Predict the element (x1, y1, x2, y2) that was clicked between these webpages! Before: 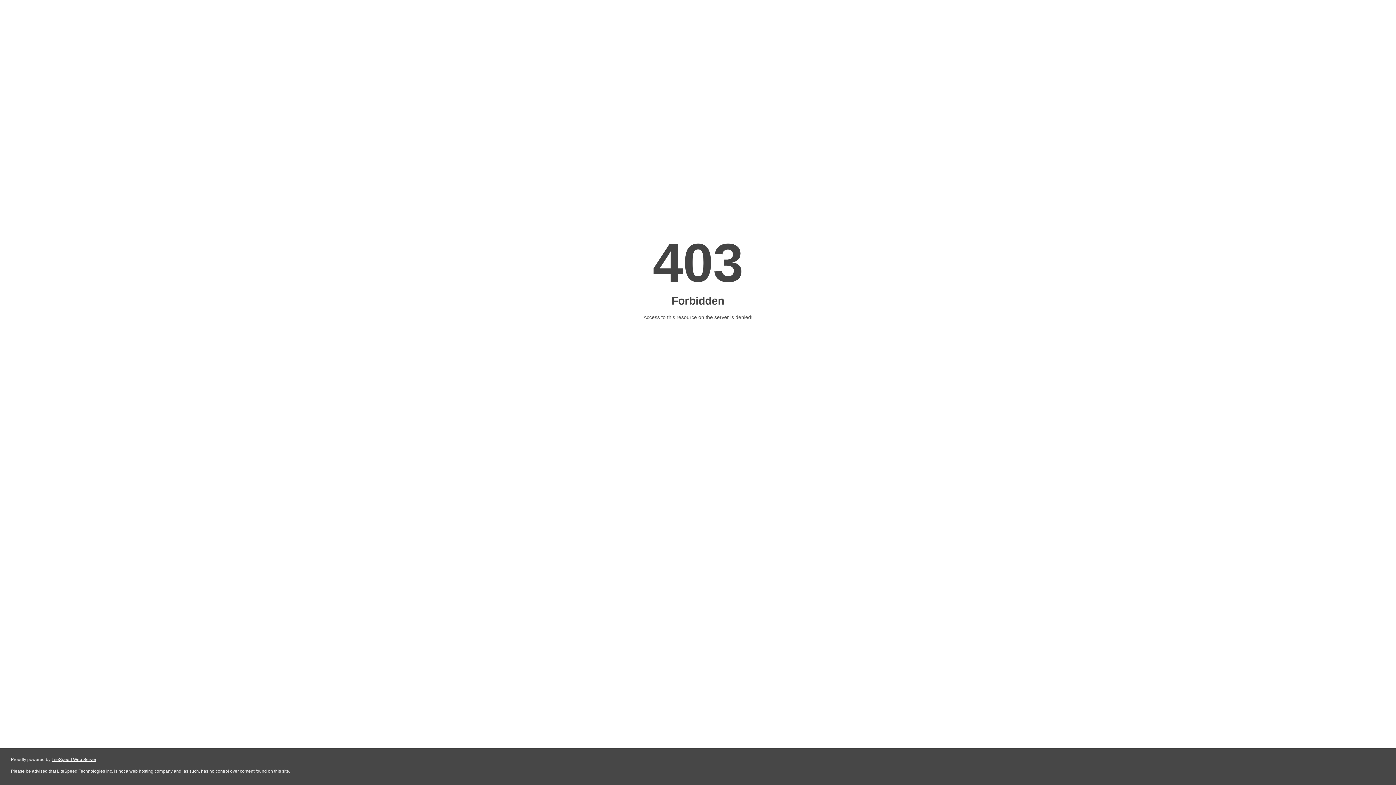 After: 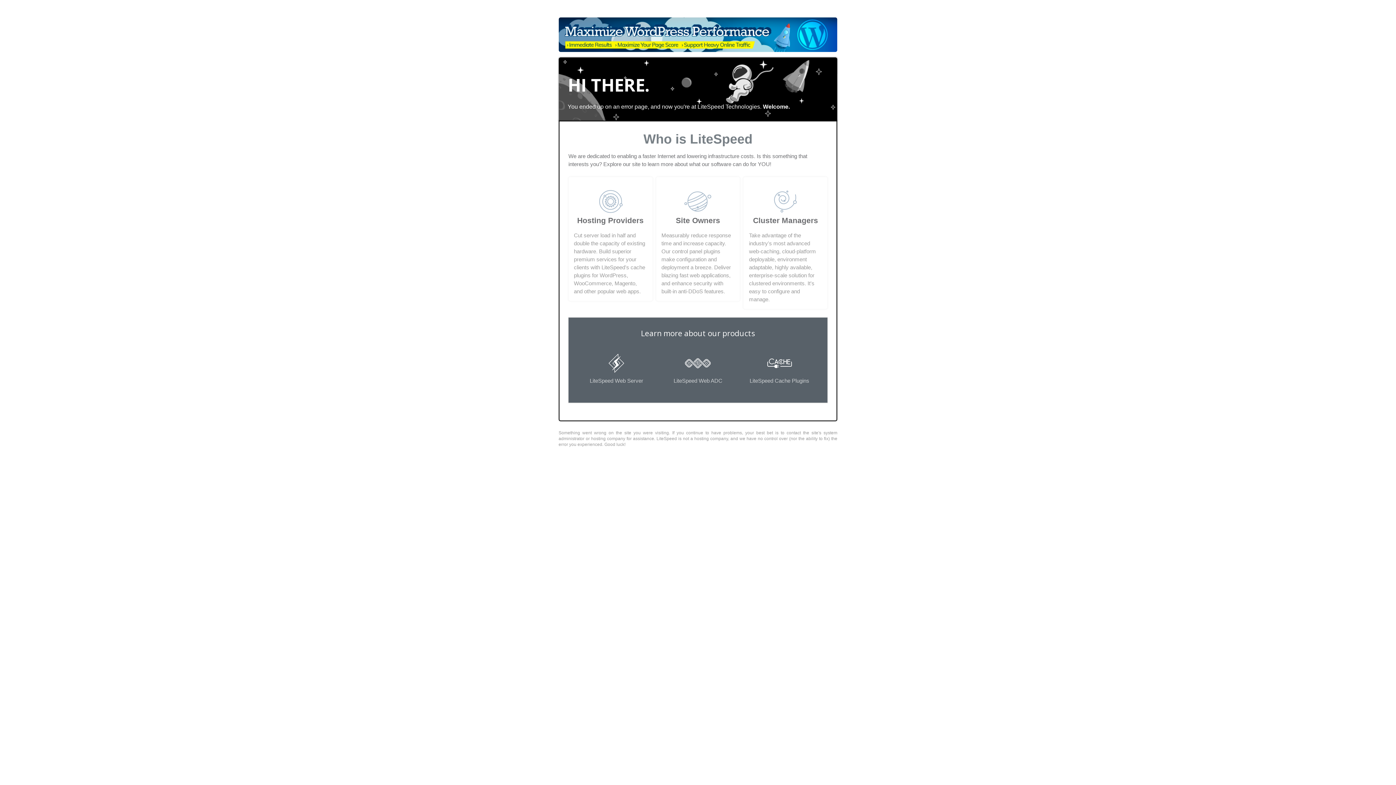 Action: label: LiteSpeed Web Server bbox: (51, 757, 96, 762)